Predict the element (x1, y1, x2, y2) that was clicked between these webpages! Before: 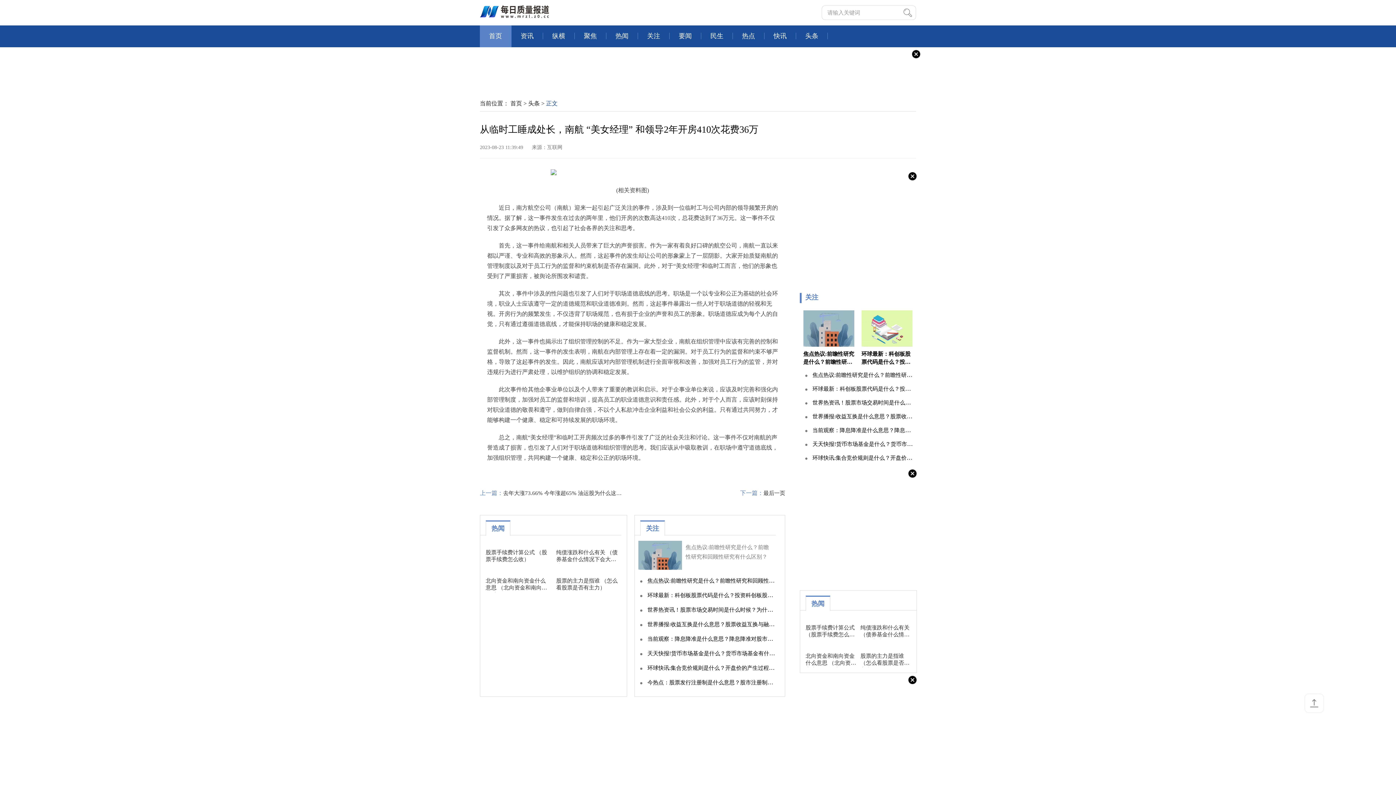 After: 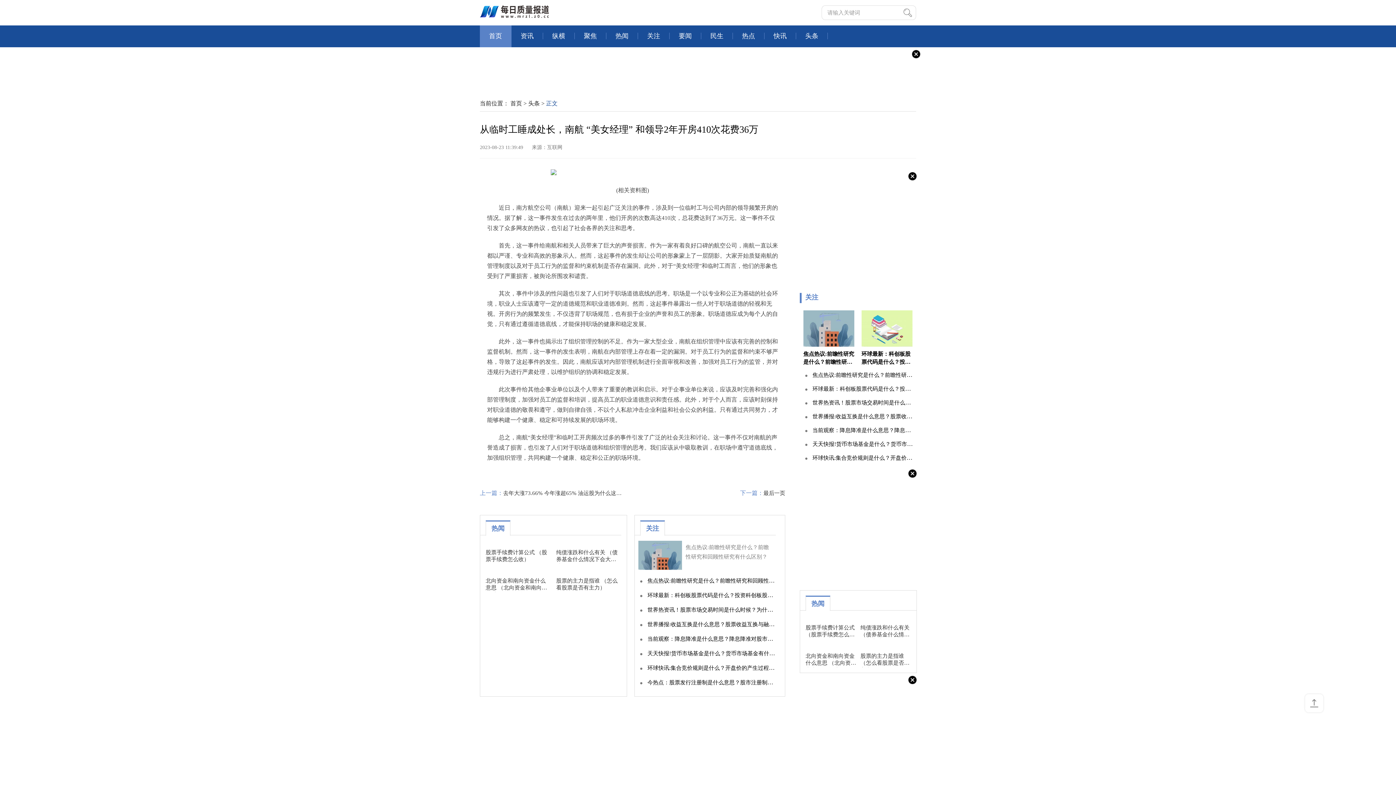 Action: bbox: (486, 521, 510, 536) label: 热闻